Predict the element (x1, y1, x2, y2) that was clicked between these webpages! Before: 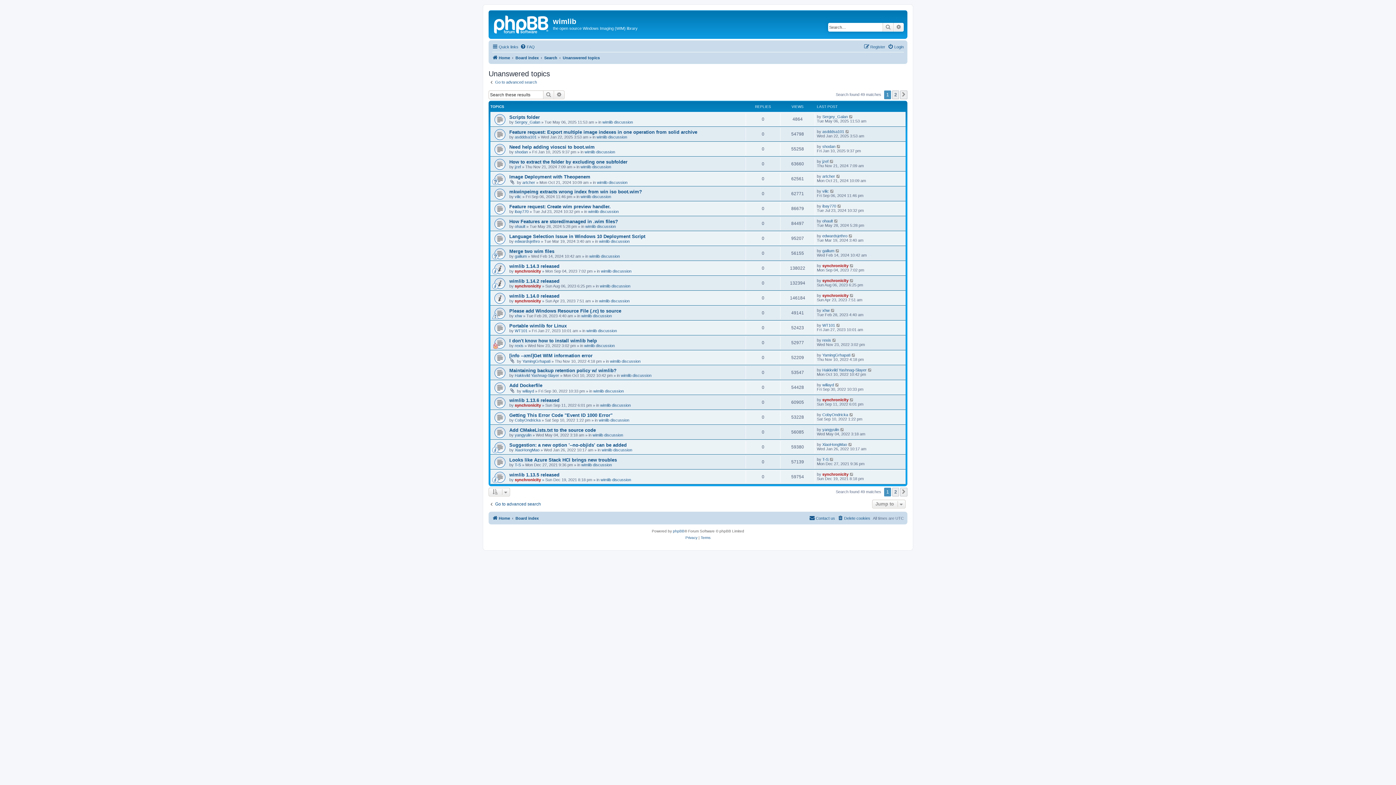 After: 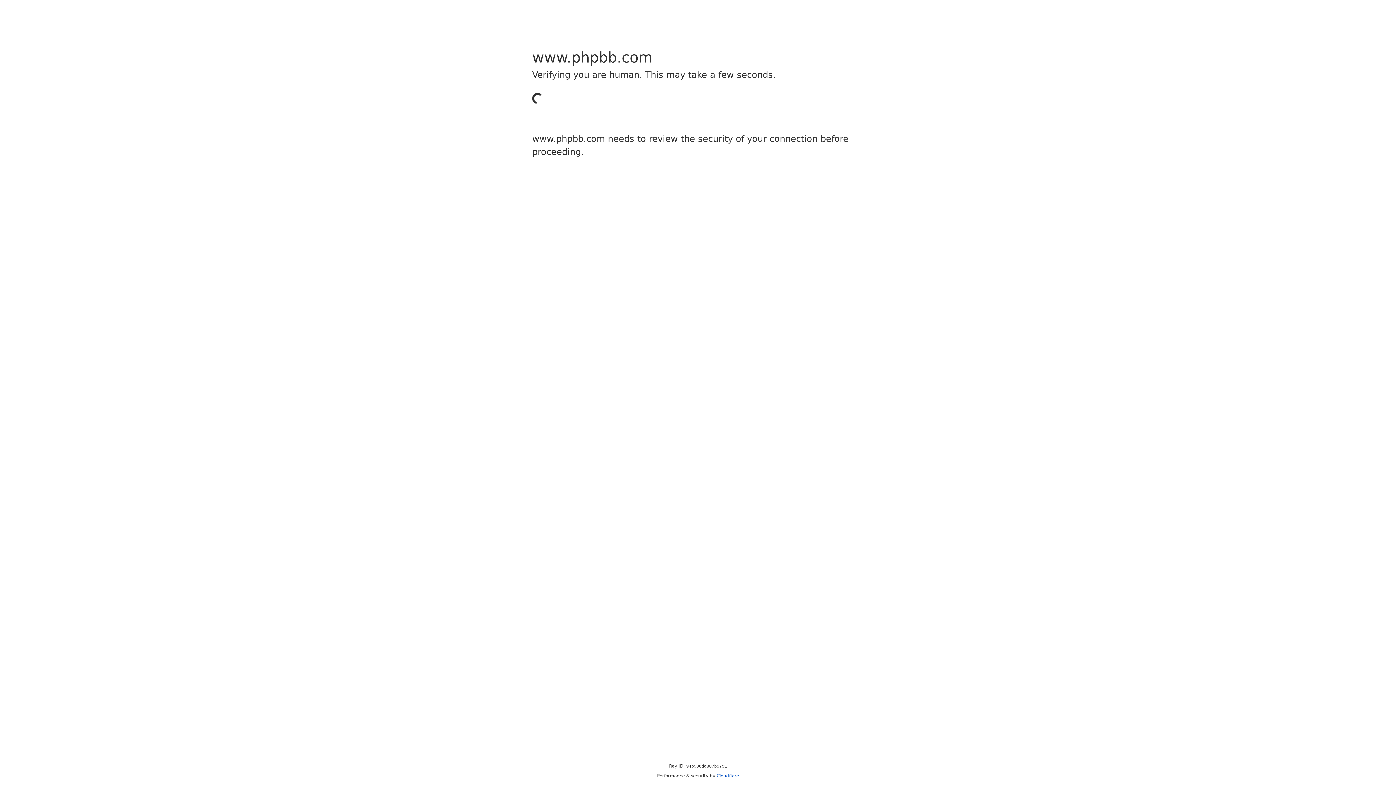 Action: bbox: (673, 528, 684, 534) label: phpBB